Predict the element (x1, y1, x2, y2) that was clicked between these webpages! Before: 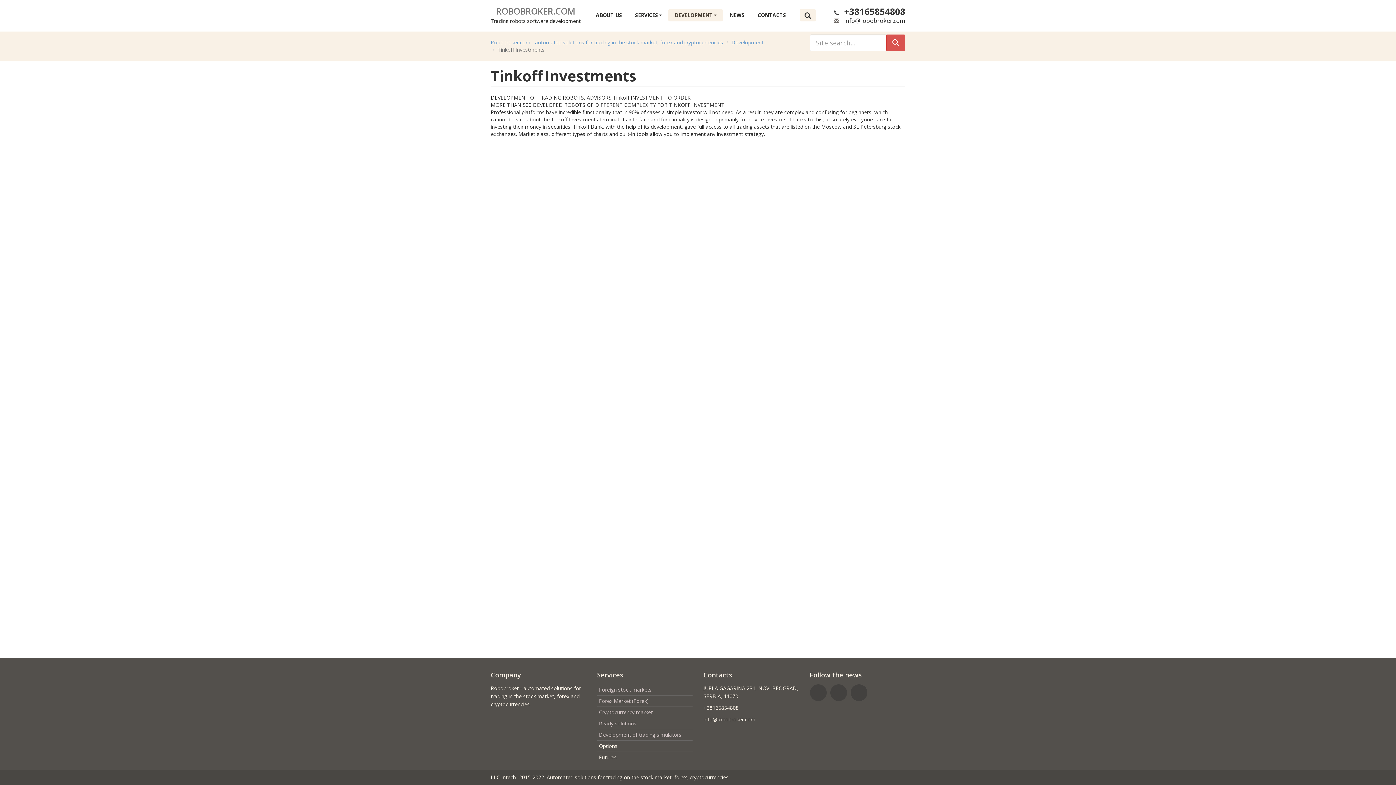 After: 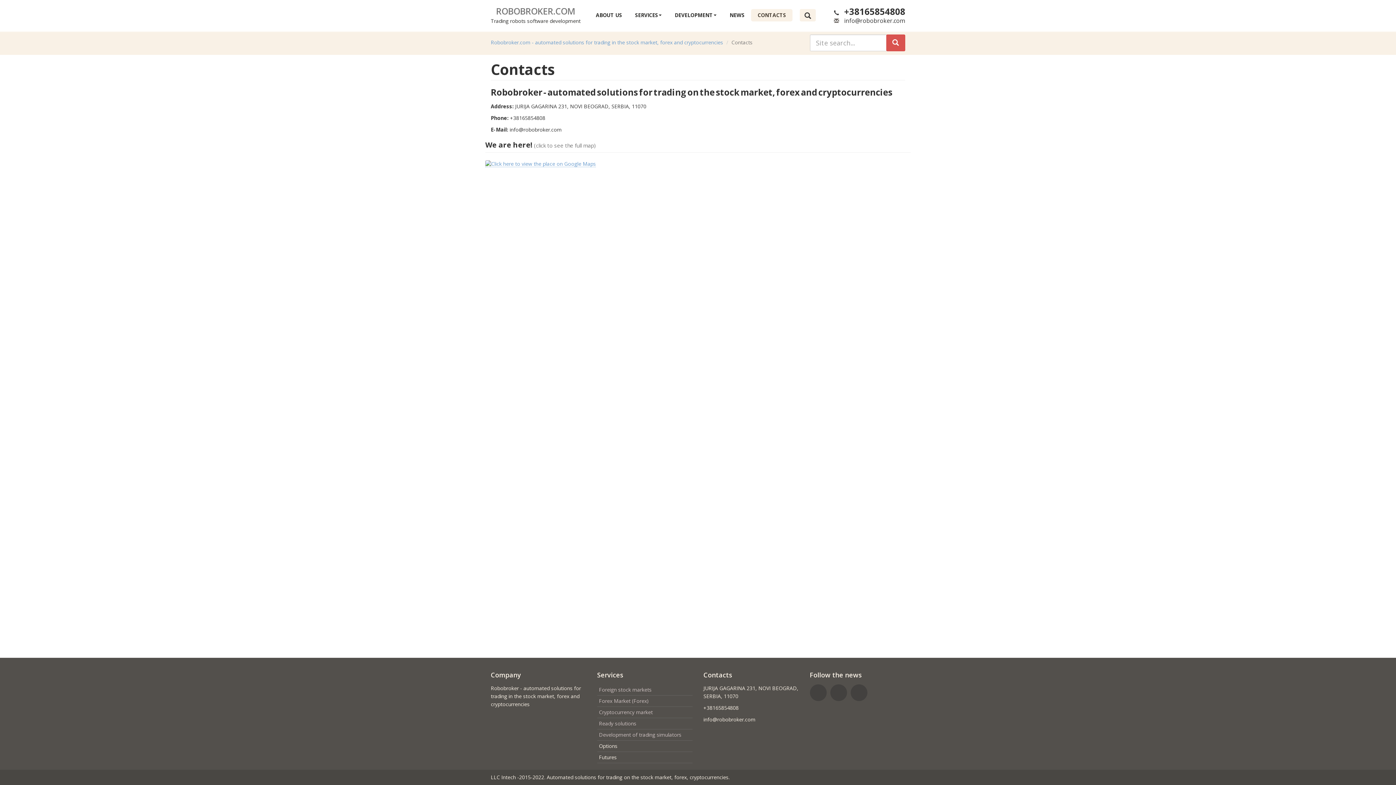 Action: bbox: (751, 9, 792, 21) label: CONTACTS